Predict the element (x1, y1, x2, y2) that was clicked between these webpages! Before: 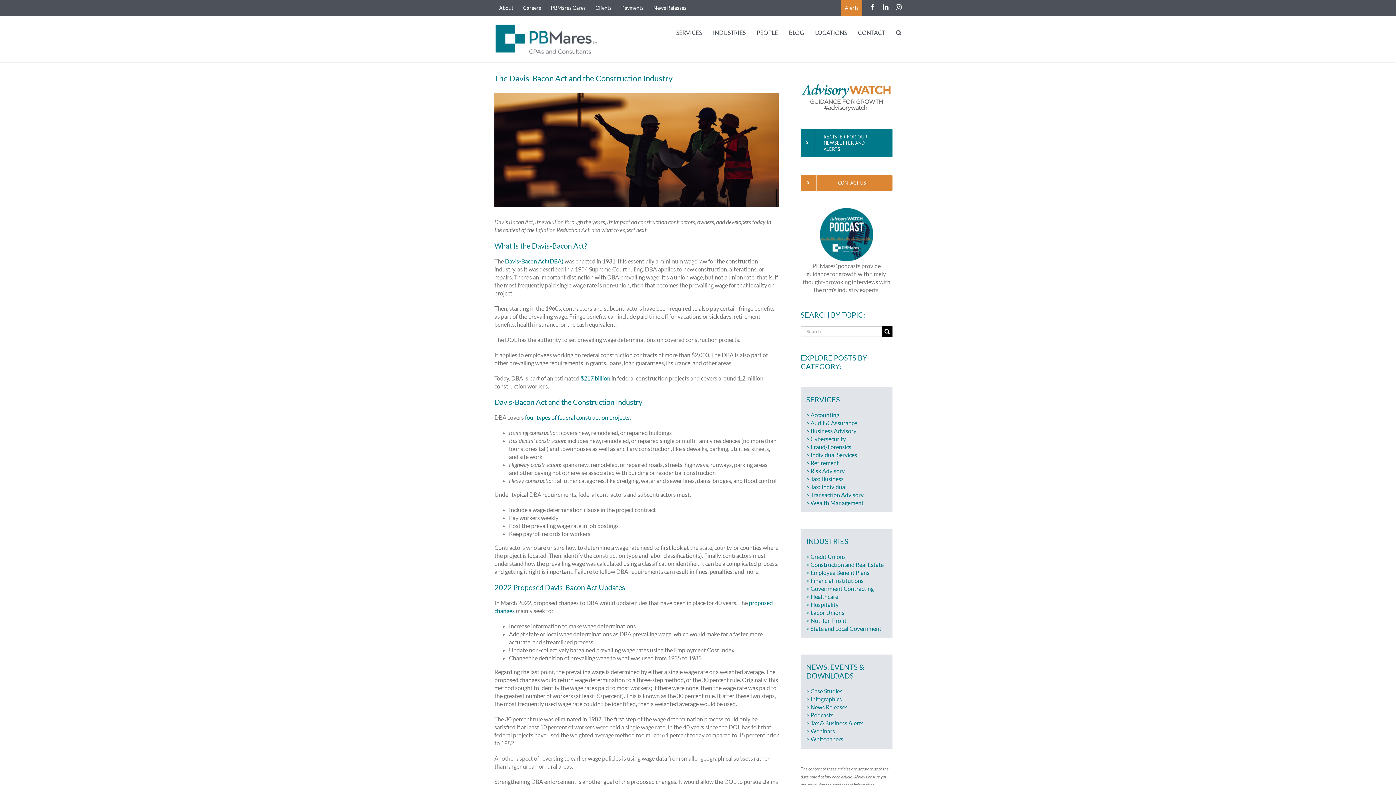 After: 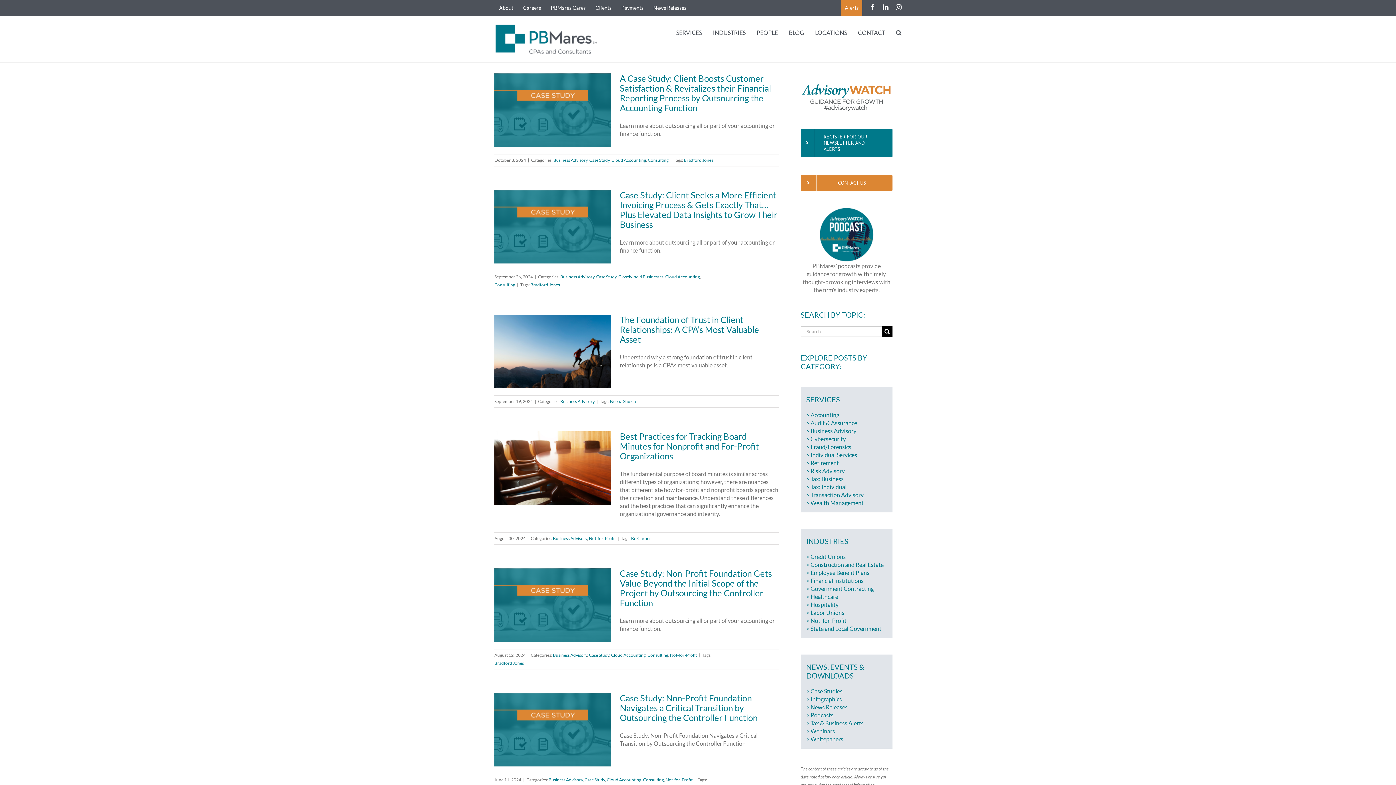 Action: bbox: (806, 427, 856, 434) label: > Business Advisory